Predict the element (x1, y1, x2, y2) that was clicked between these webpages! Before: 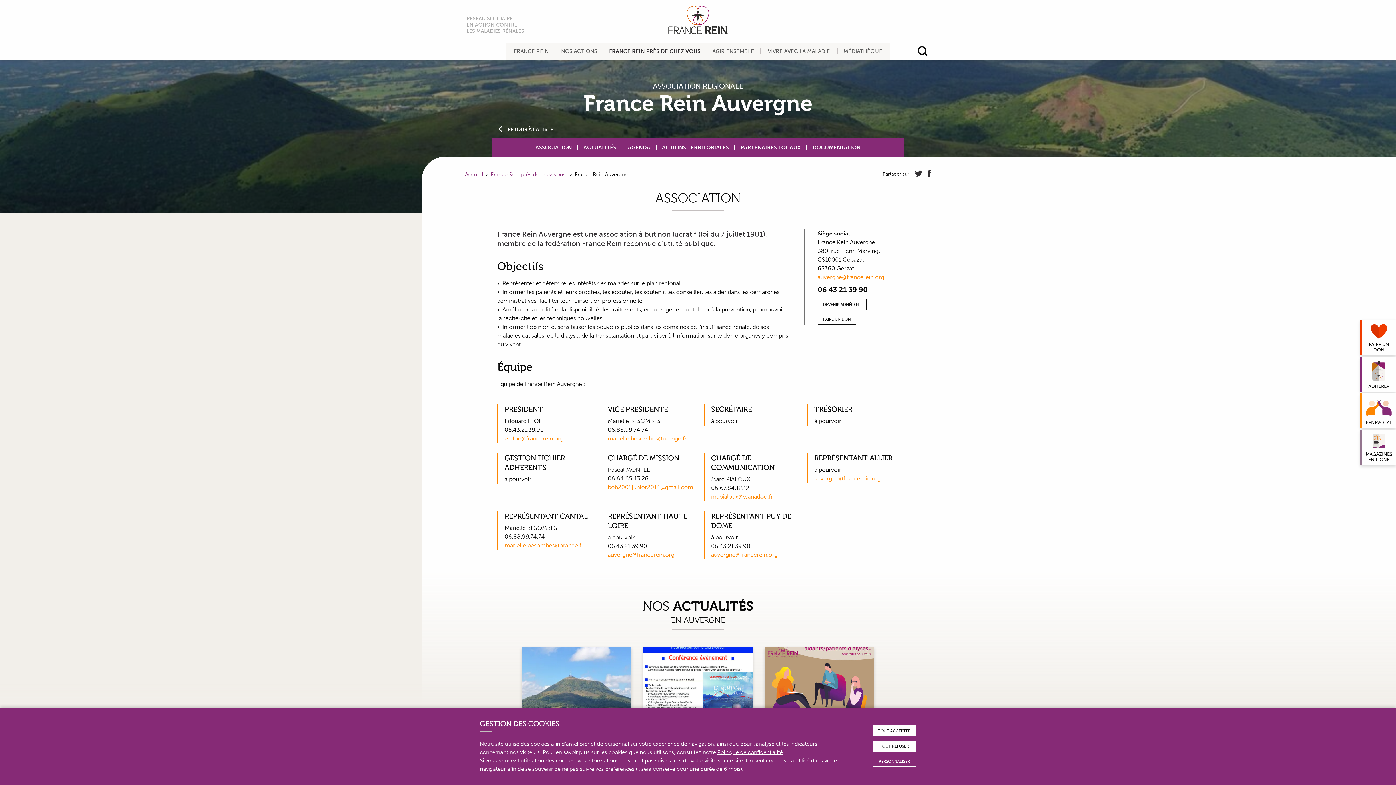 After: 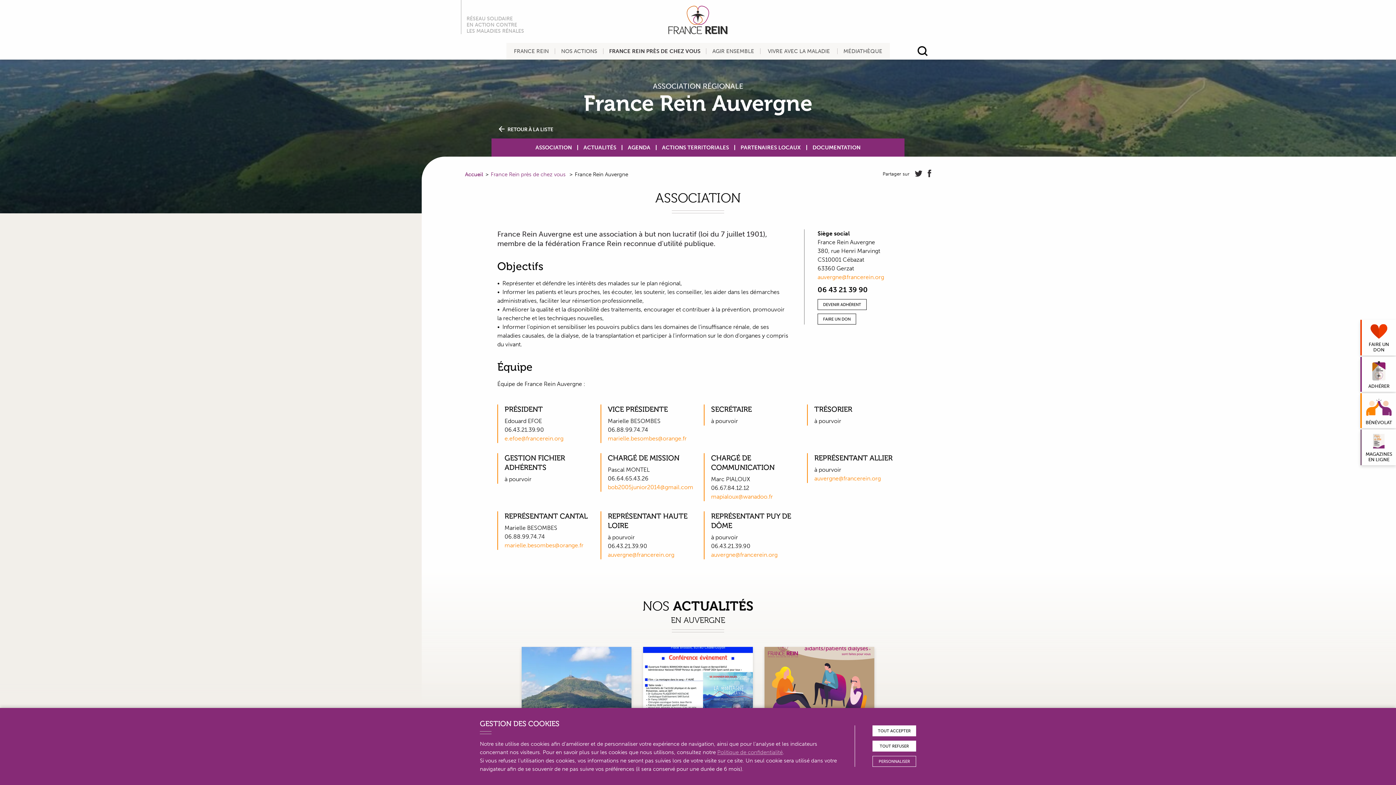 Action: bbox: (717, 749, 782, 756) label: Politique de confidentialité